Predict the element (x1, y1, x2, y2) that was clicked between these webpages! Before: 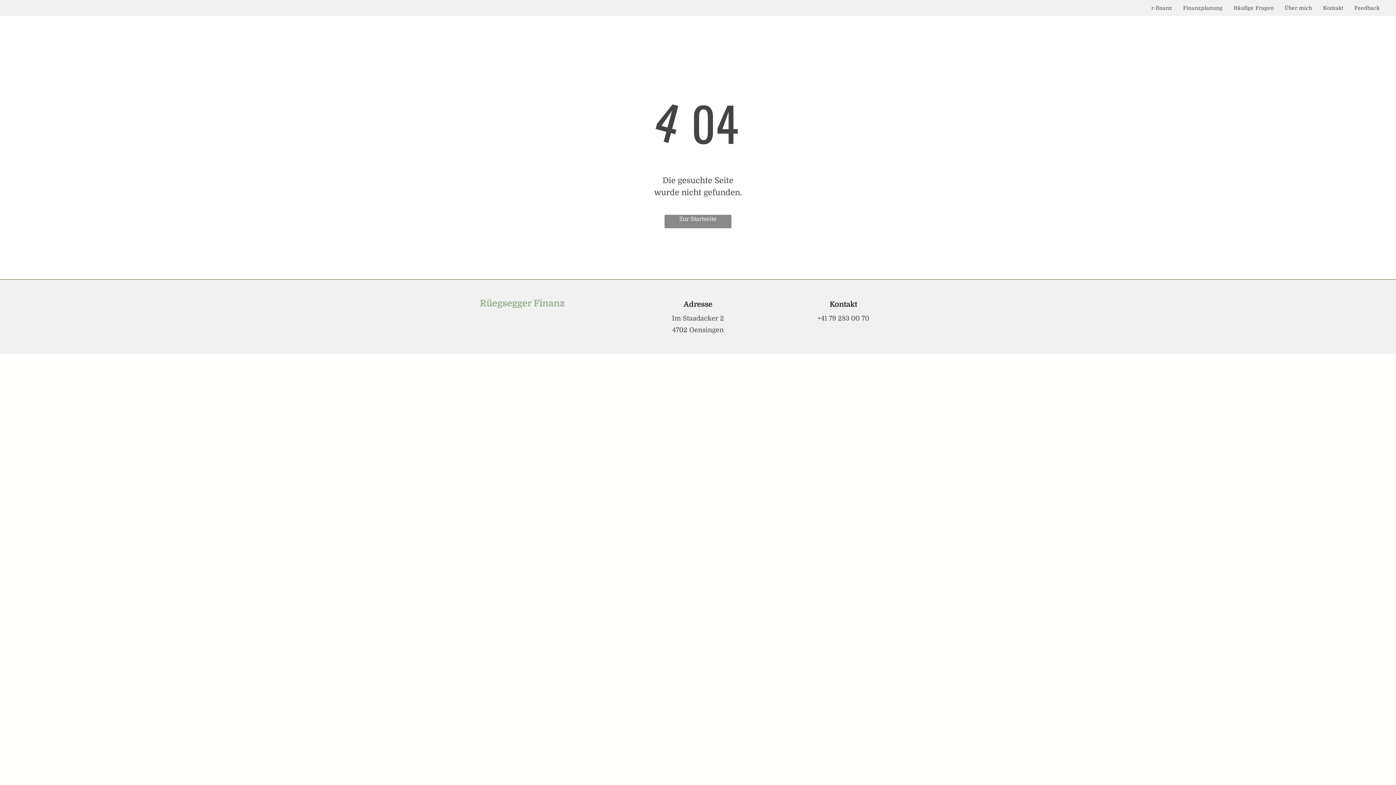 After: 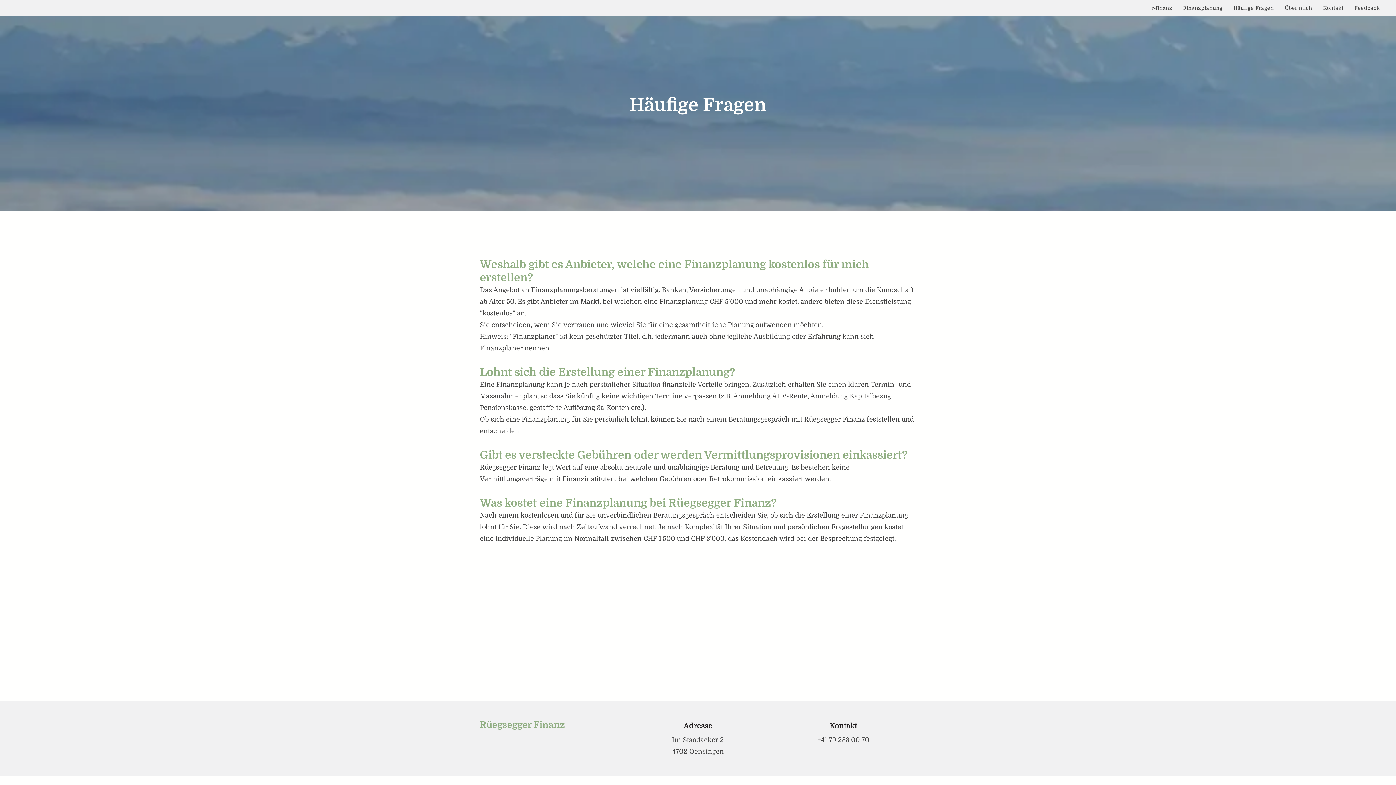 Action: label: Häufige Fragen bbox: (1228, 2, 1279, 13)